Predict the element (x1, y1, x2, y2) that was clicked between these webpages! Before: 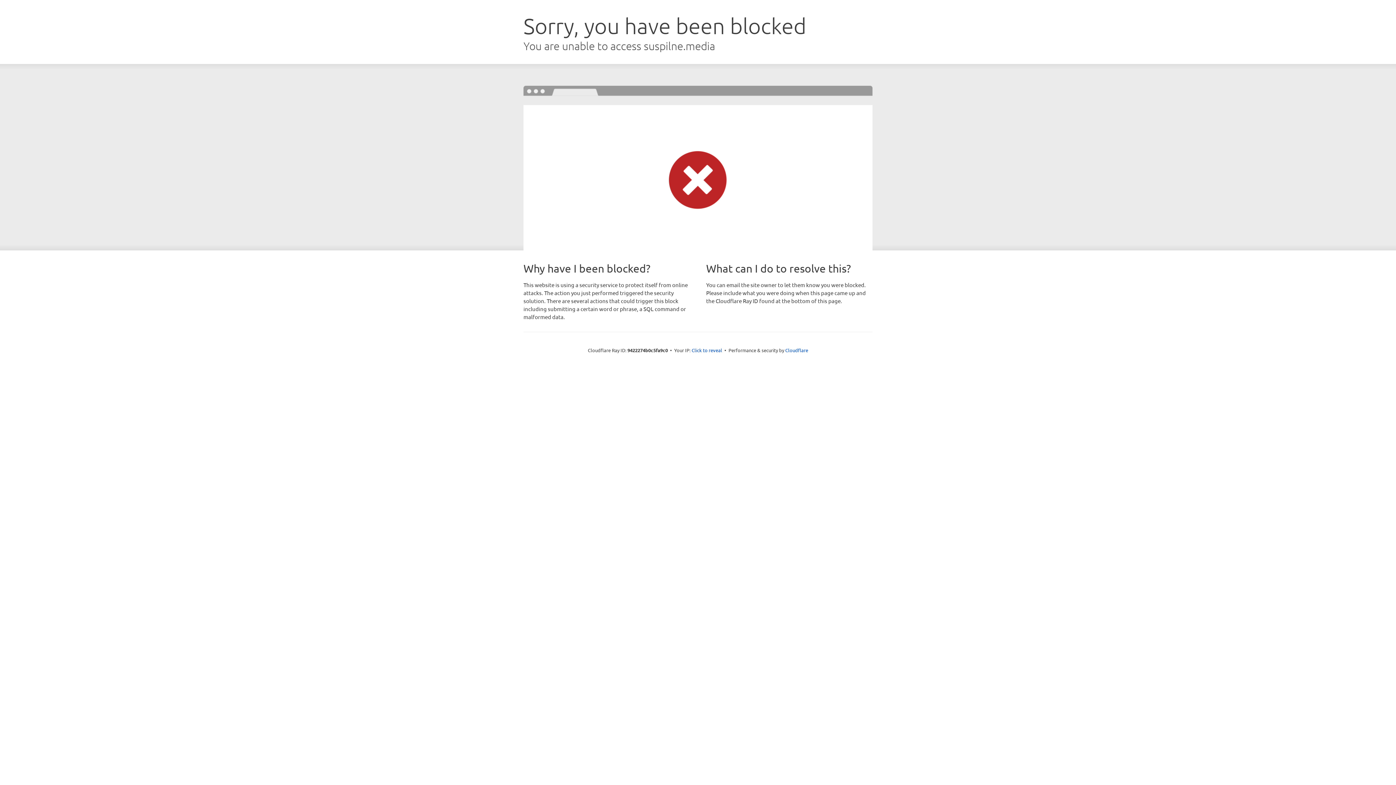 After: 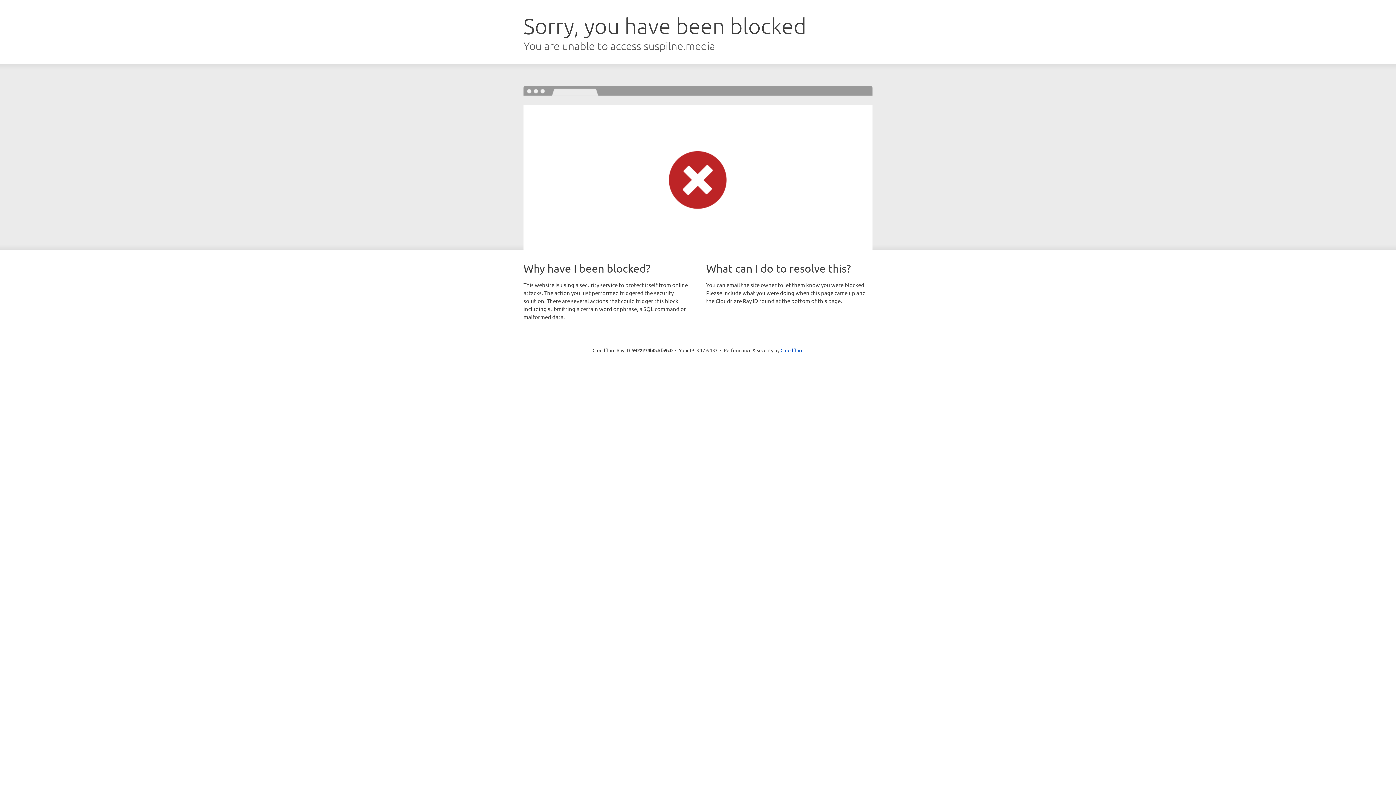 Action: label: Click to reveal bbox: (691, 346, 722, 353)